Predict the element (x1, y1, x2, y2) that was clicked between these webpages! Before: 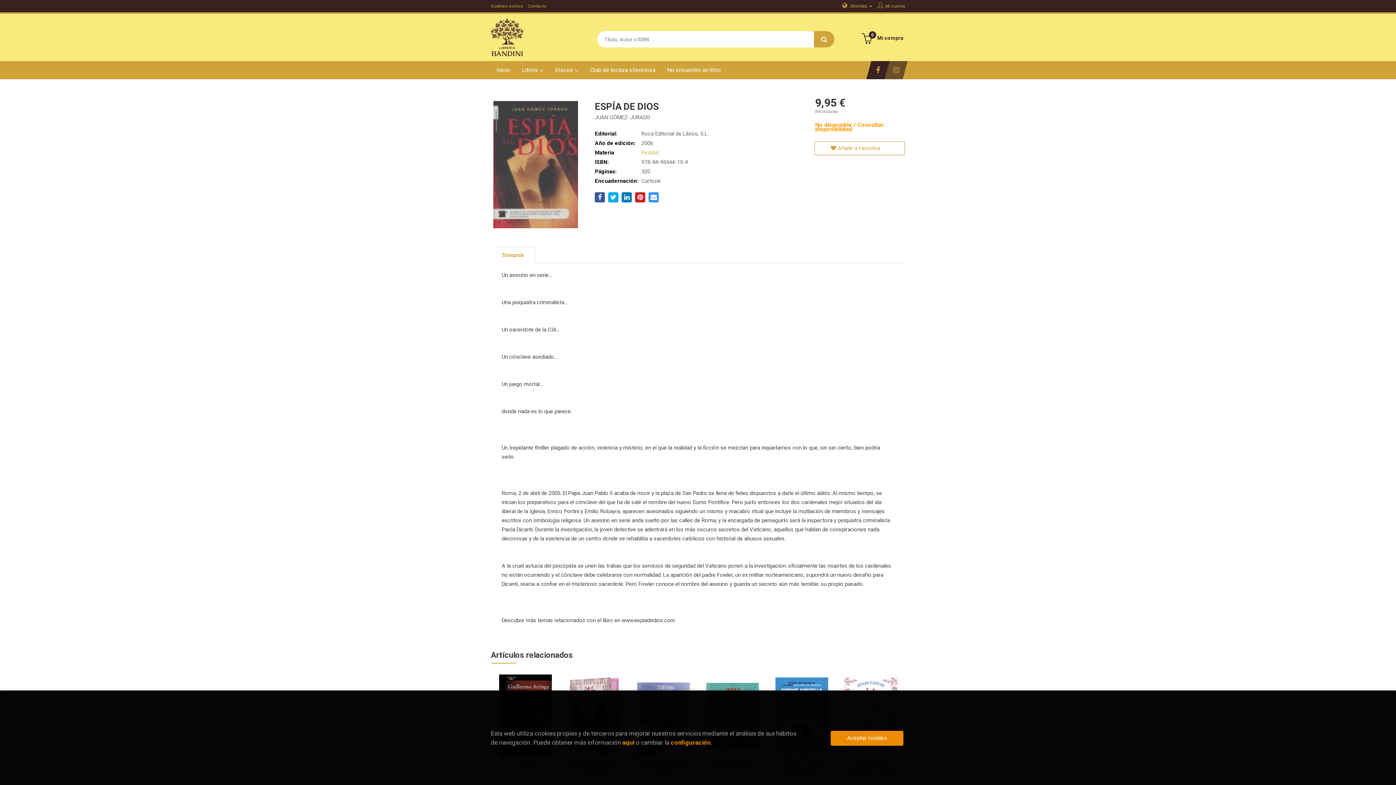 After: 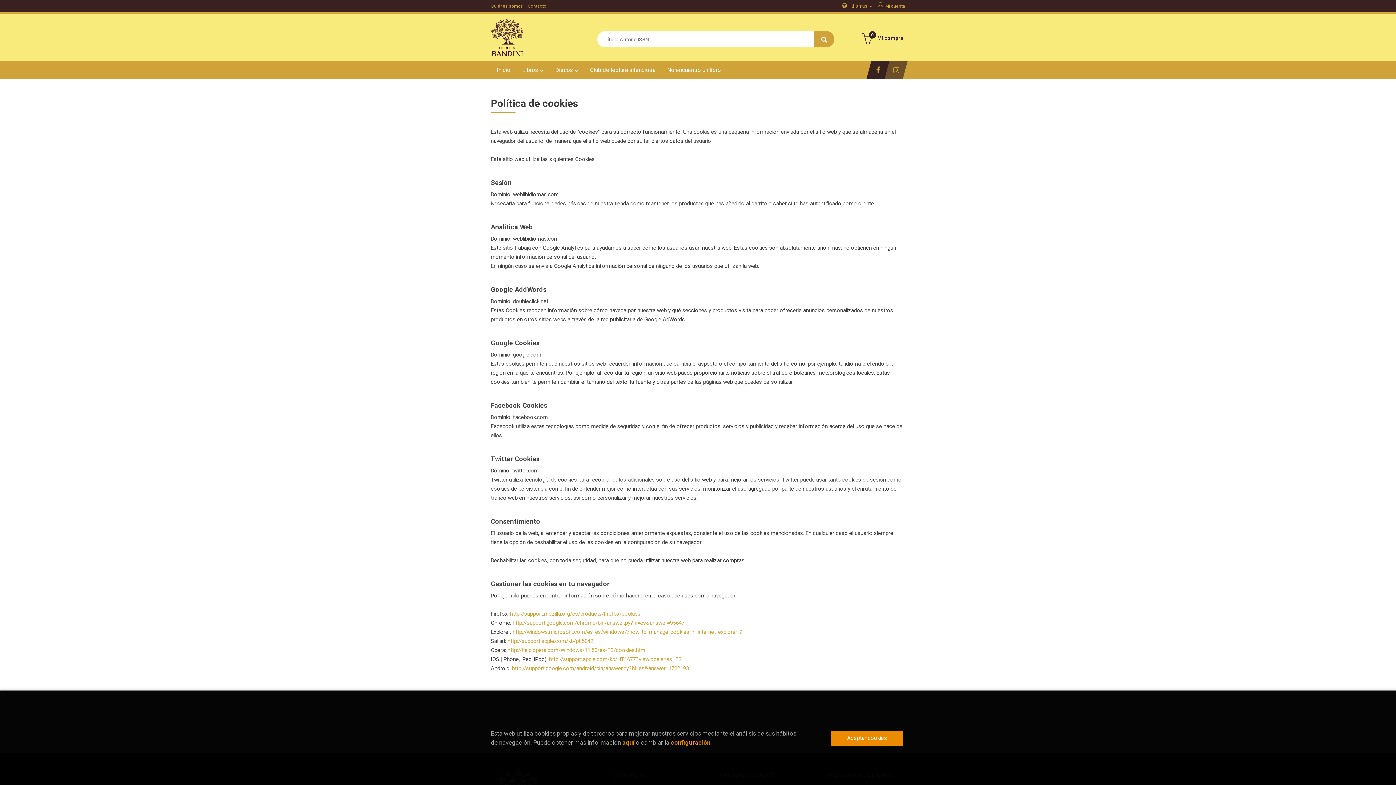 Action: bbox: (622, 739, 634, 746) label: aquí